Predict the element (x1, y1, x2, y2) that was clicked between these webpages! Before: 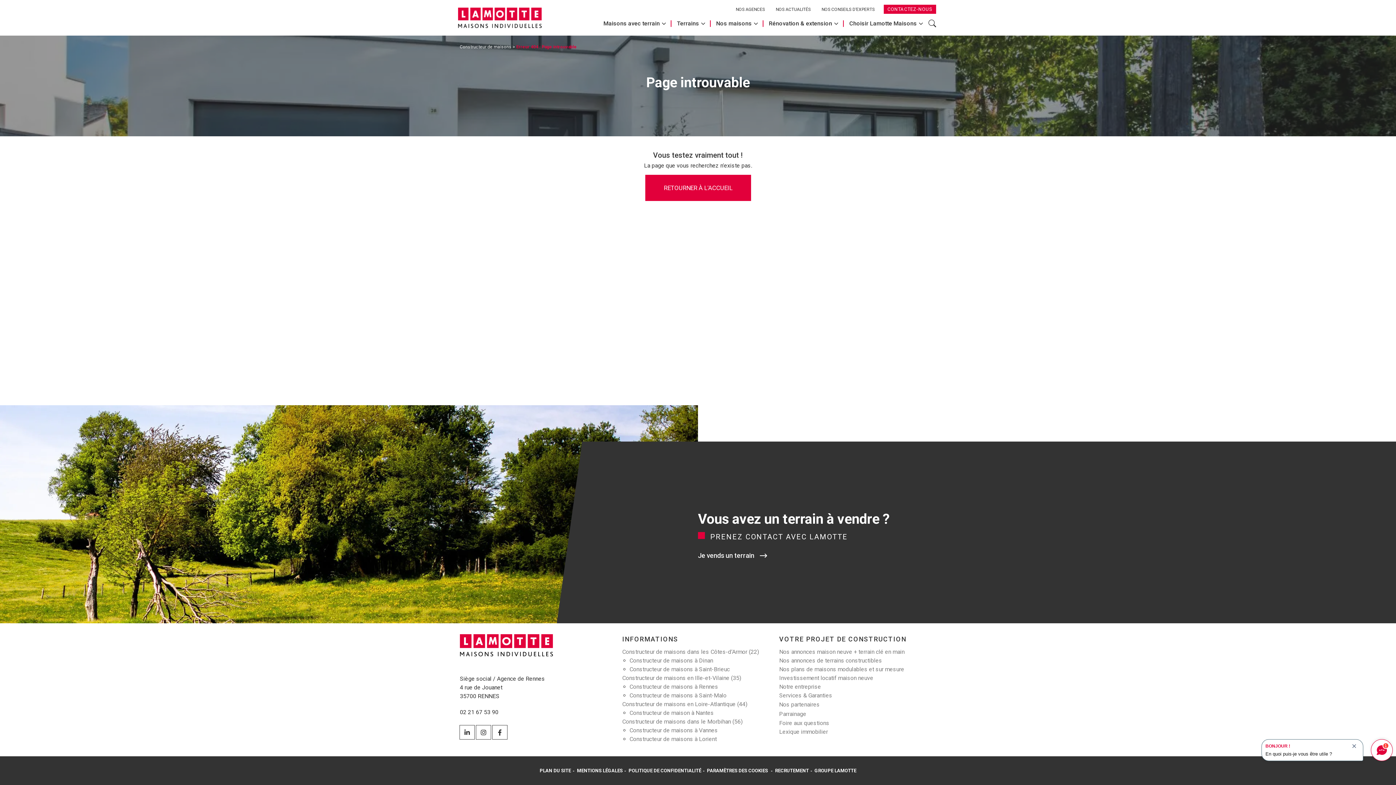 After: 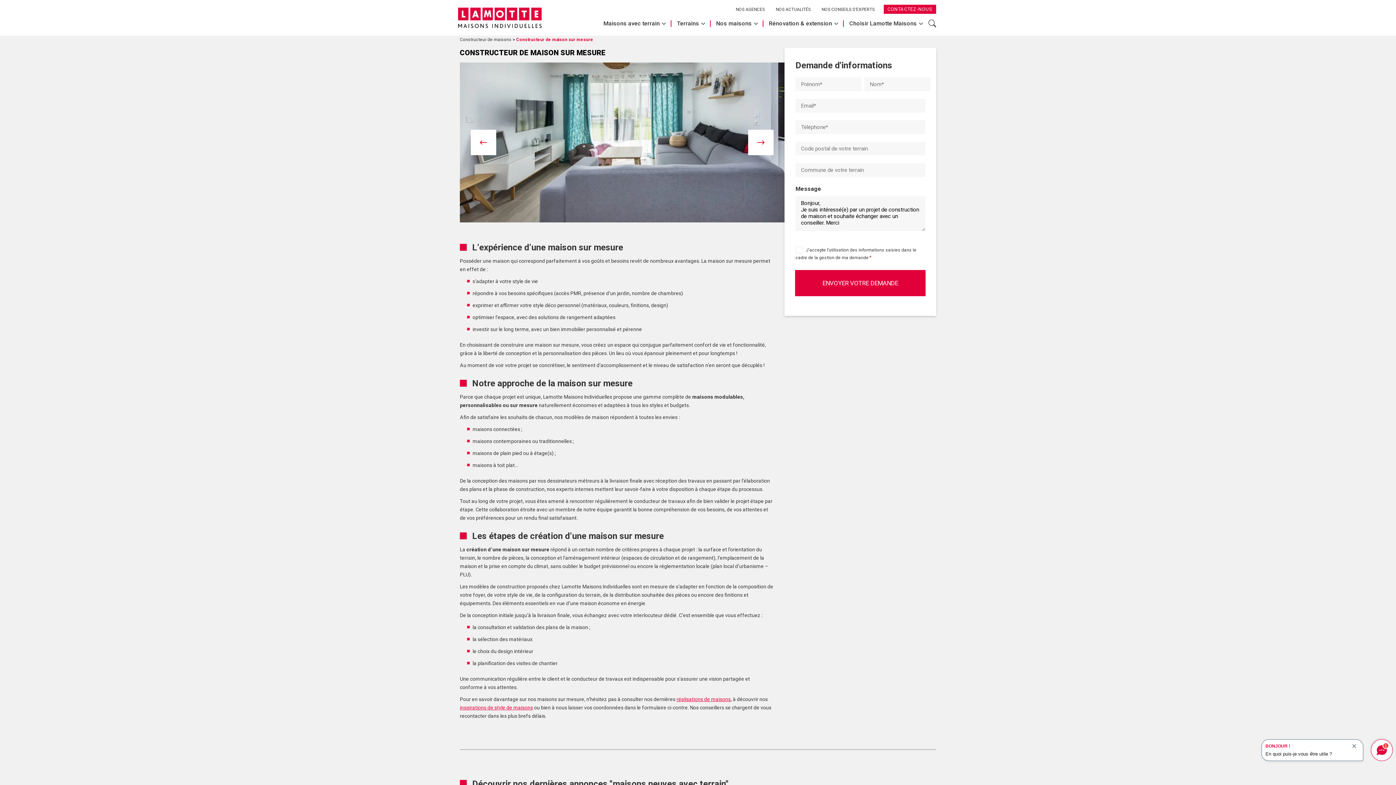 Action: label: Nos plans de maisons modulables et sur mesure bbox: (779, 666, 904, 673)